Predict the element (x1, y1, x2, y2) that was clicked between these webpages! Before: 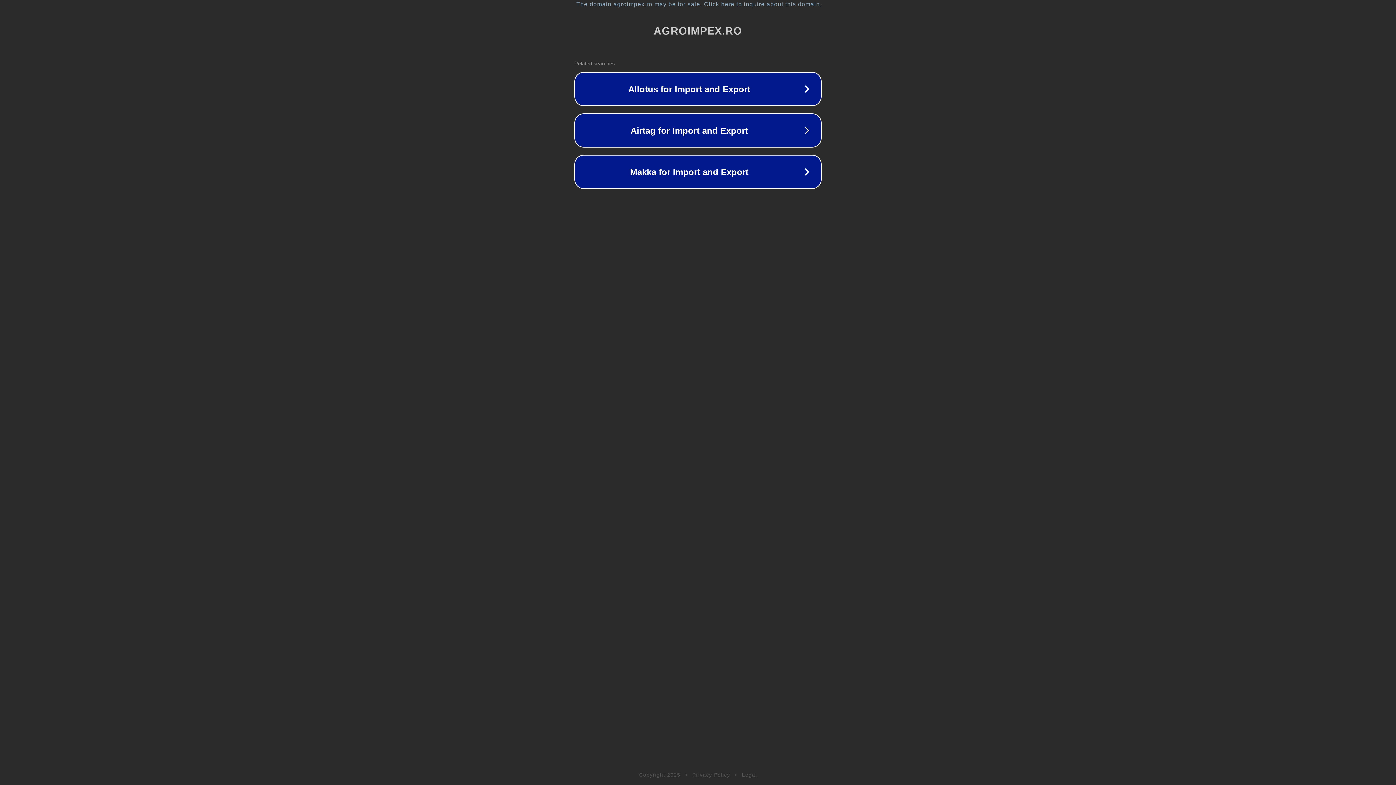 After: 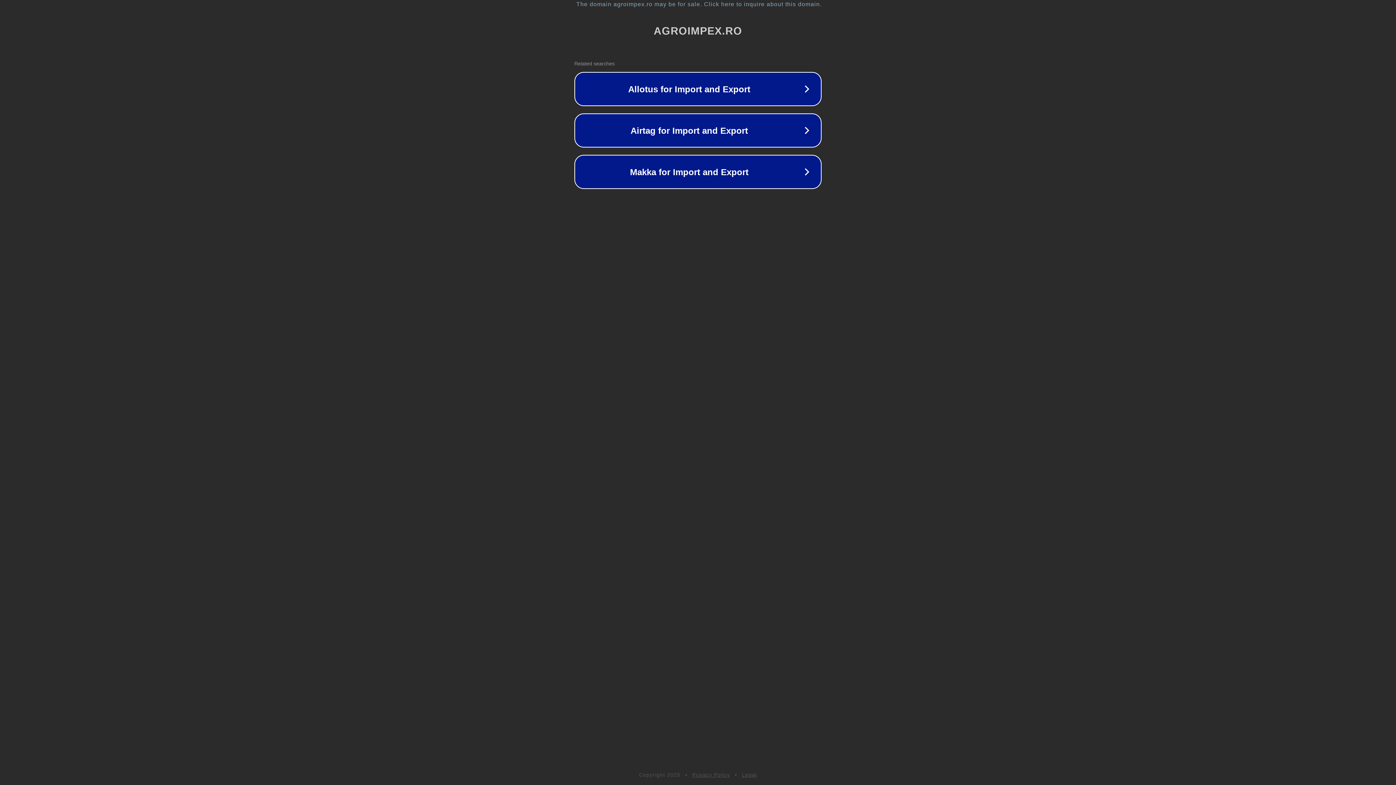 Action: bbox: (692, 772, 730, 778) label: Privacy Policy